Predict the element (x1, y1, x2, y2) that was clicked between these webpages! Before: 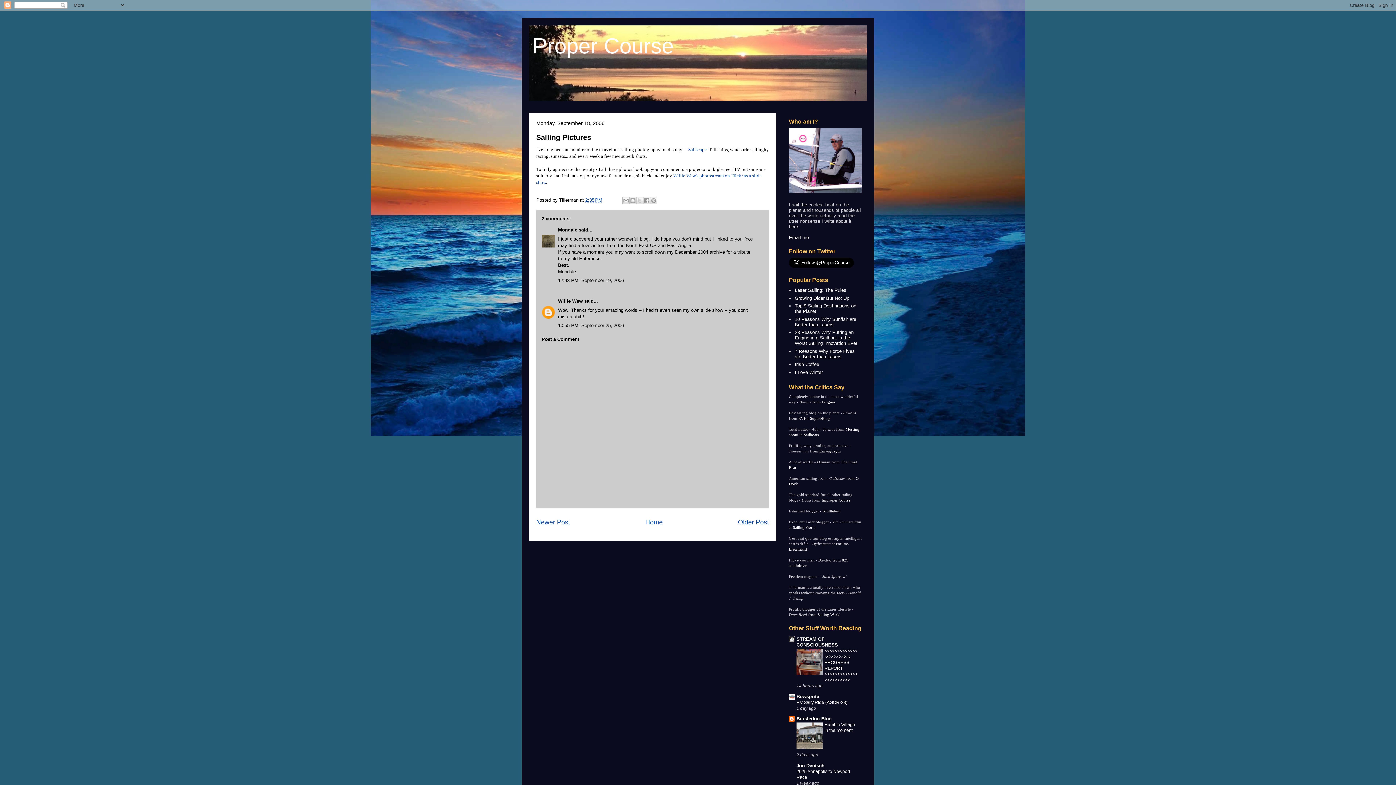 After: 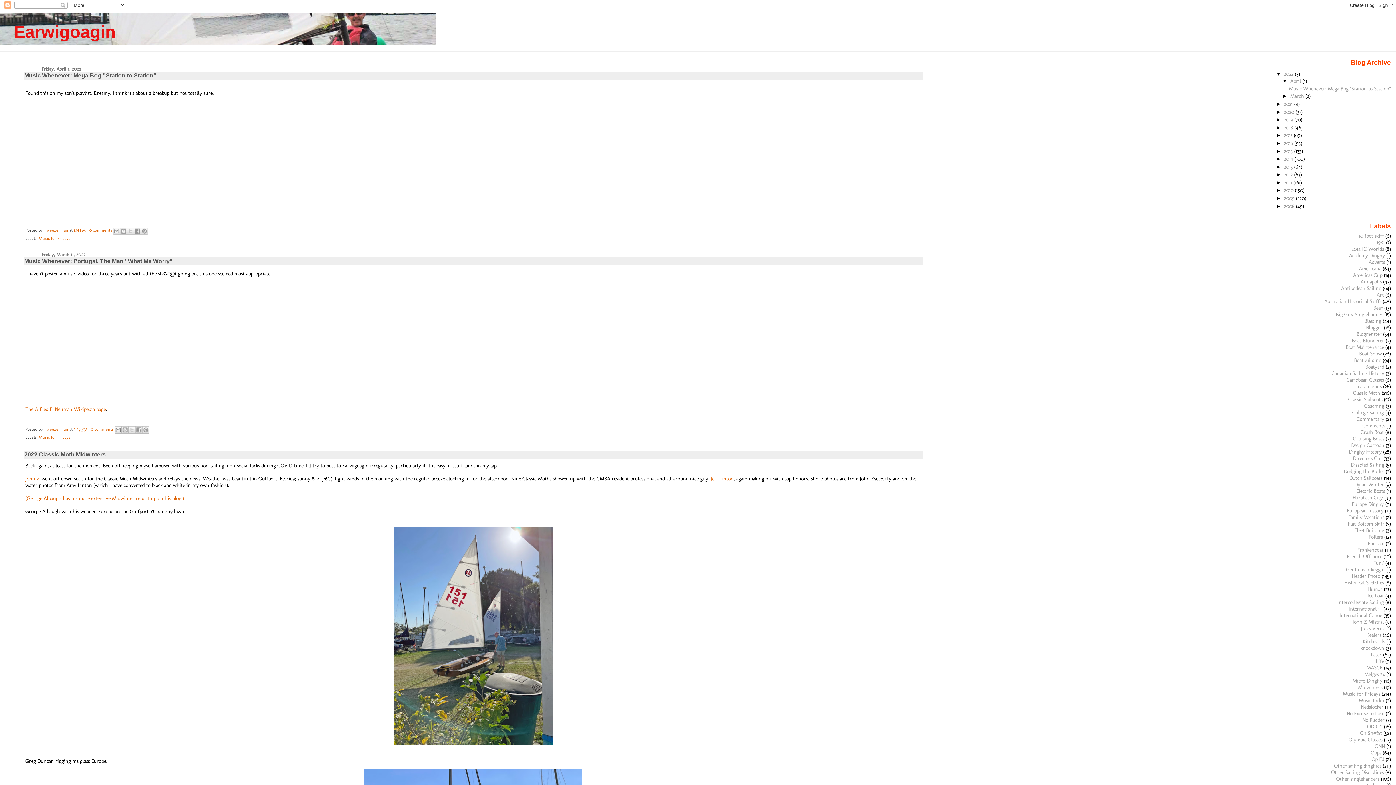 Action: label: Earwigoagin bbox: (819, 449, 841, 453)